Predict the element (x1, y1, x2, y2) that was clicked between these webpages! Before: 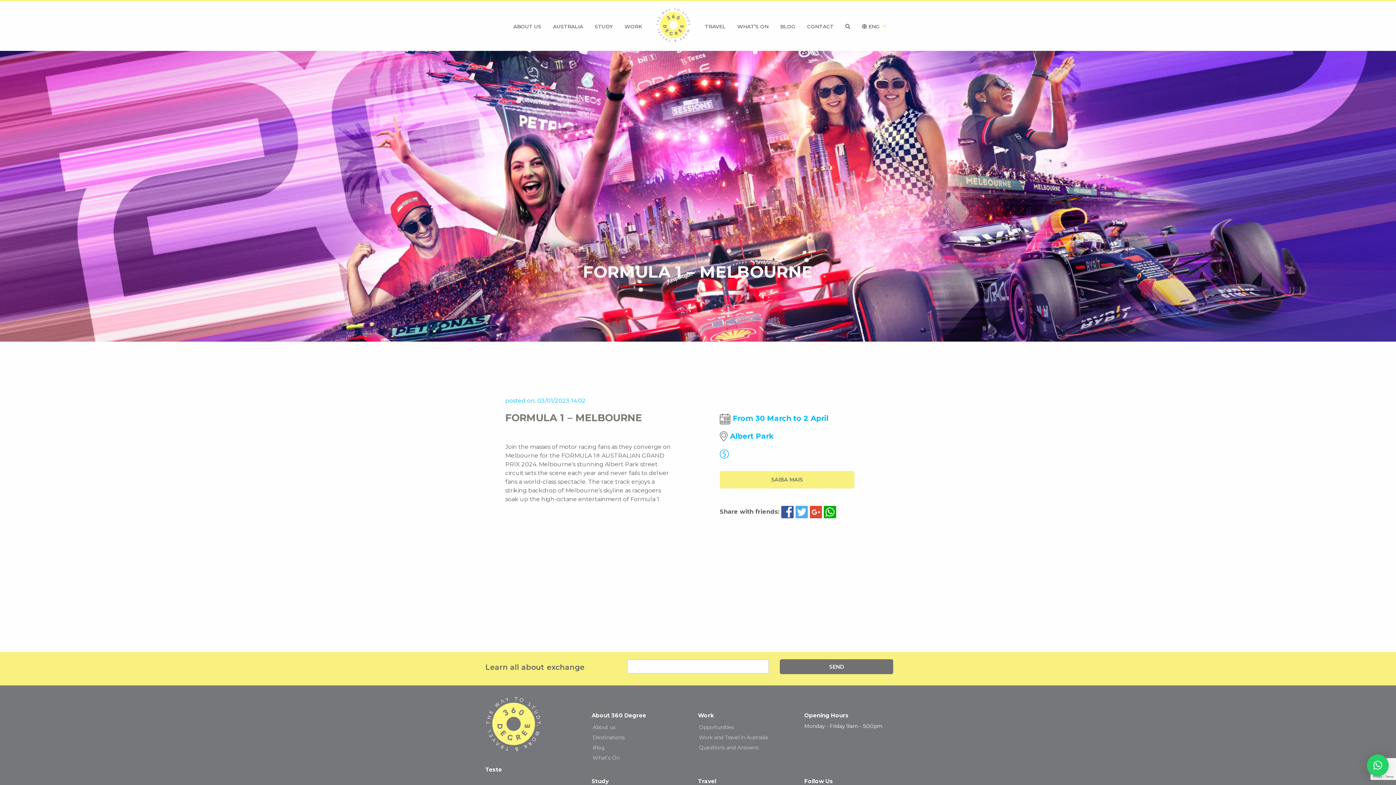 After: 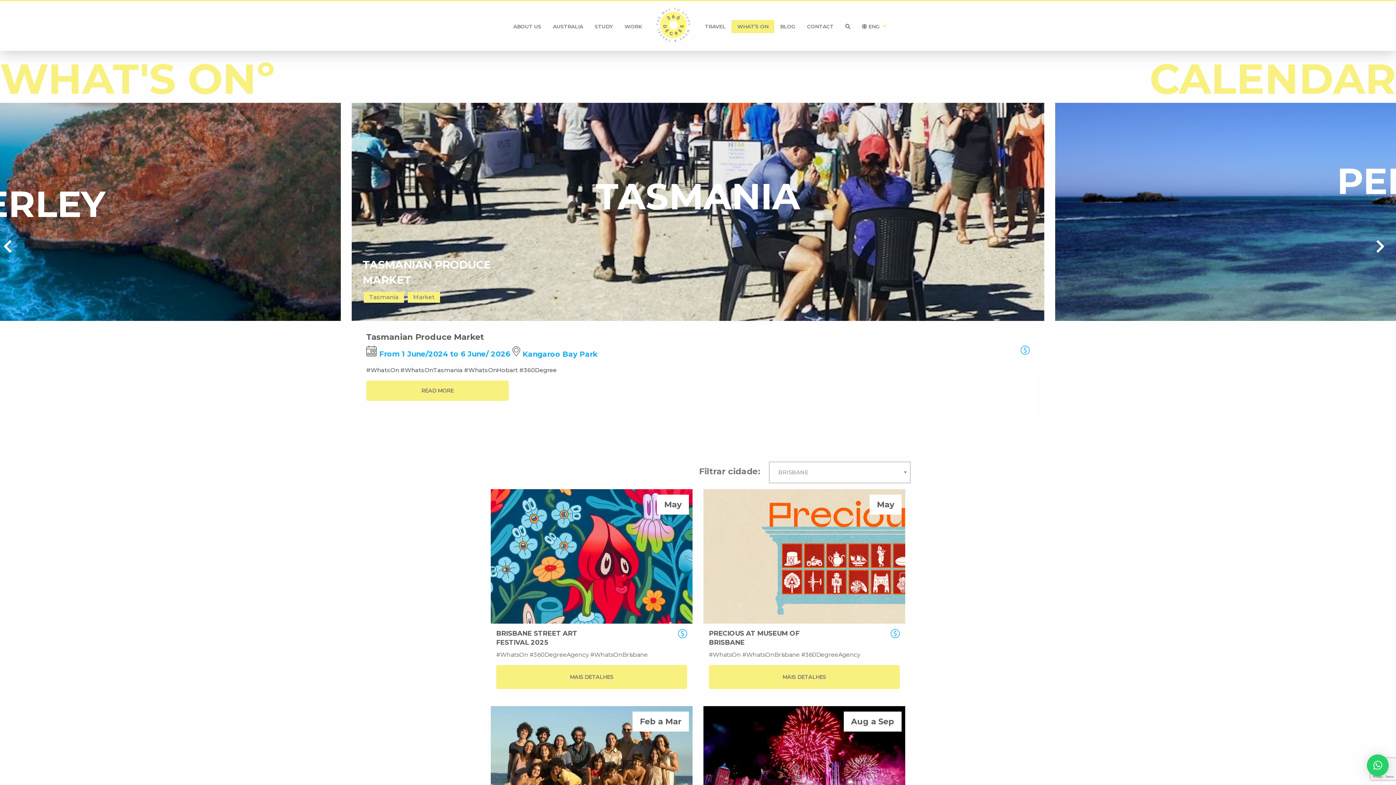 Action: bbox: (731, 20, 774, 33) label: WHAT’S ON